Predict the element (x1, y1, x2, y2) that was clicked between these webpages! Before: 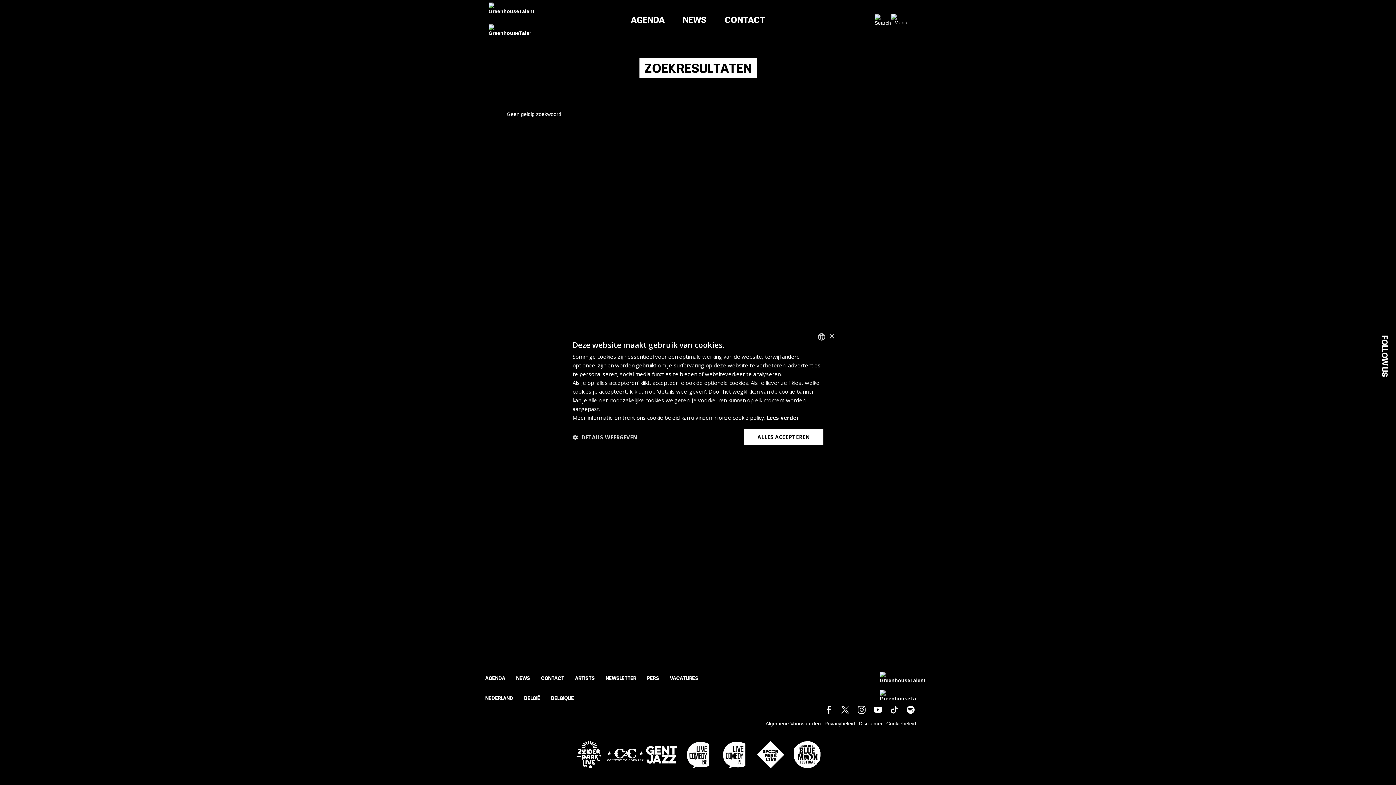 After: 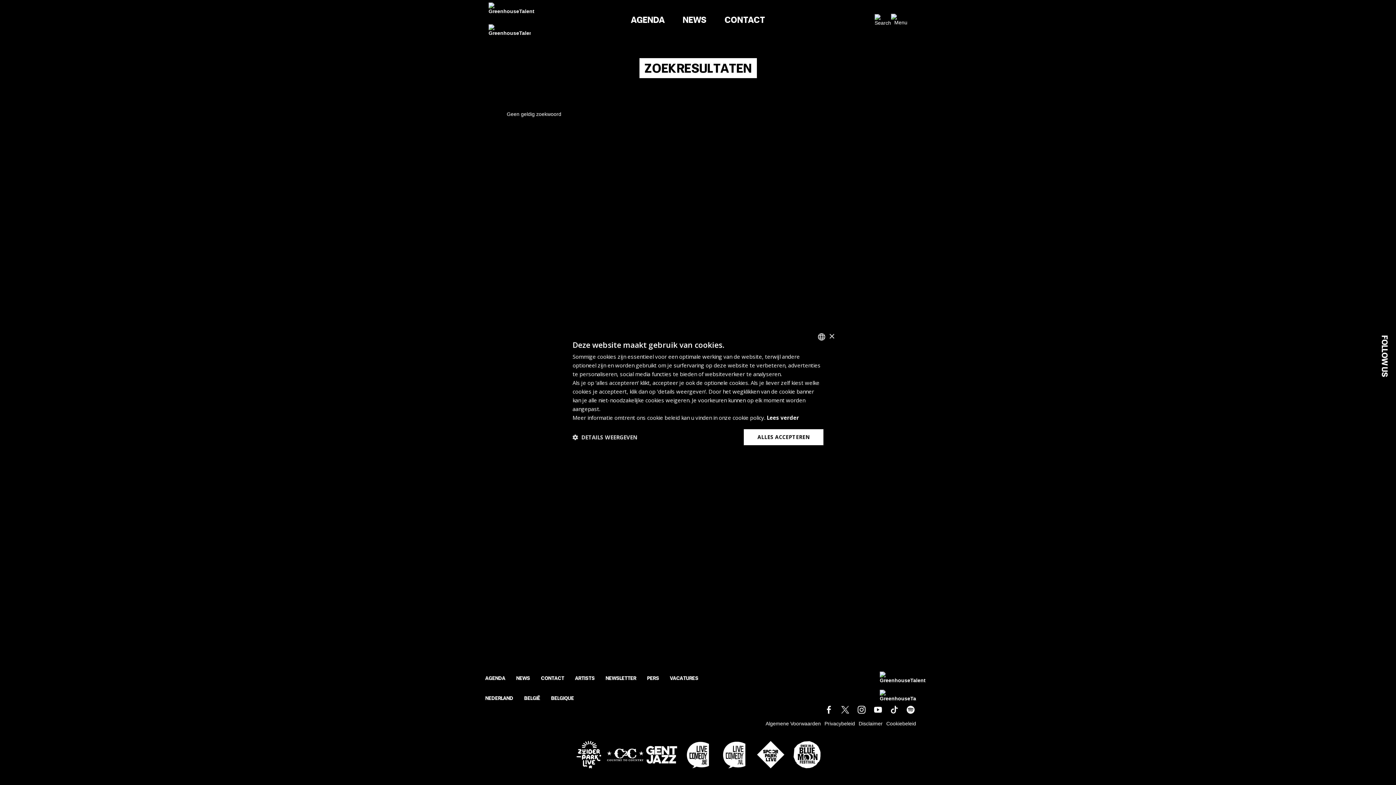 Action: bbox: (570, 741, 607, 768)